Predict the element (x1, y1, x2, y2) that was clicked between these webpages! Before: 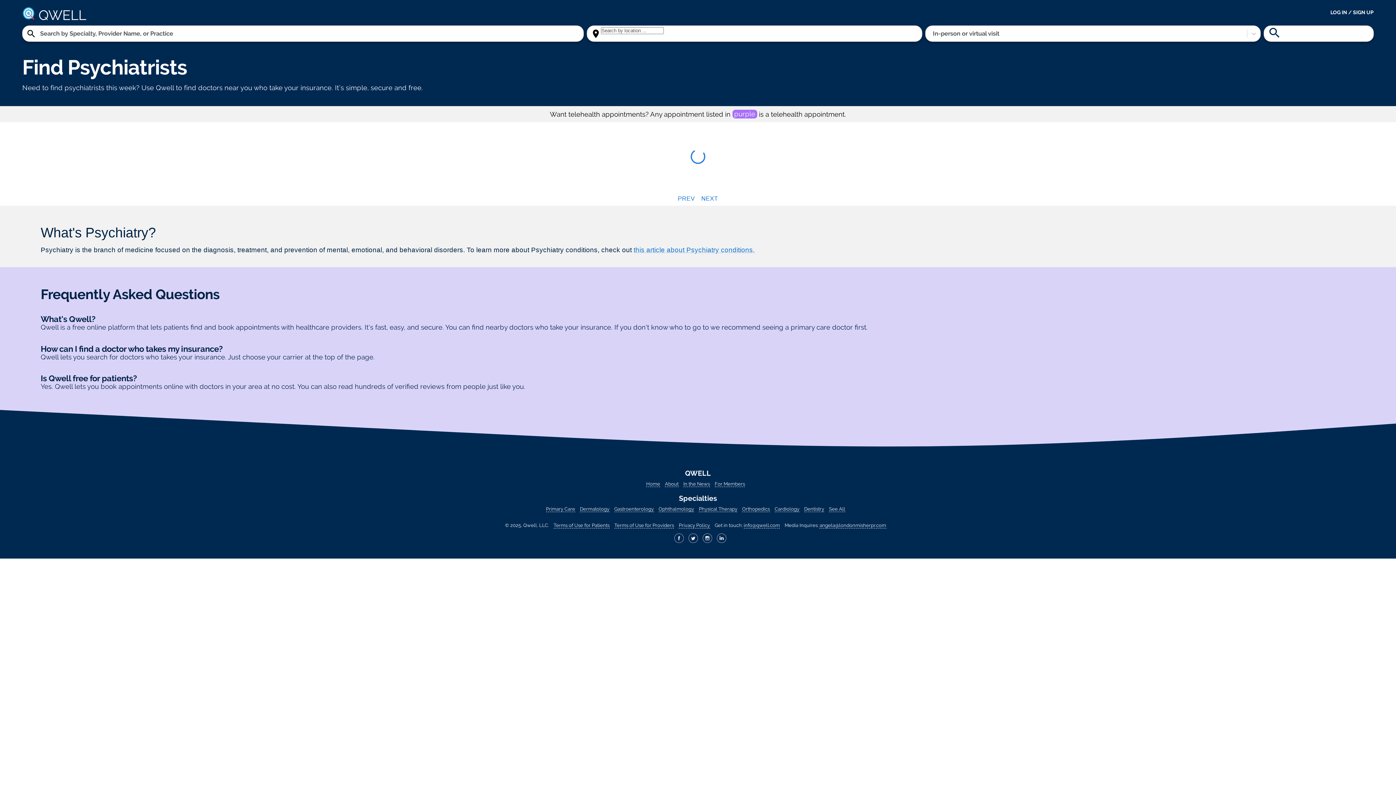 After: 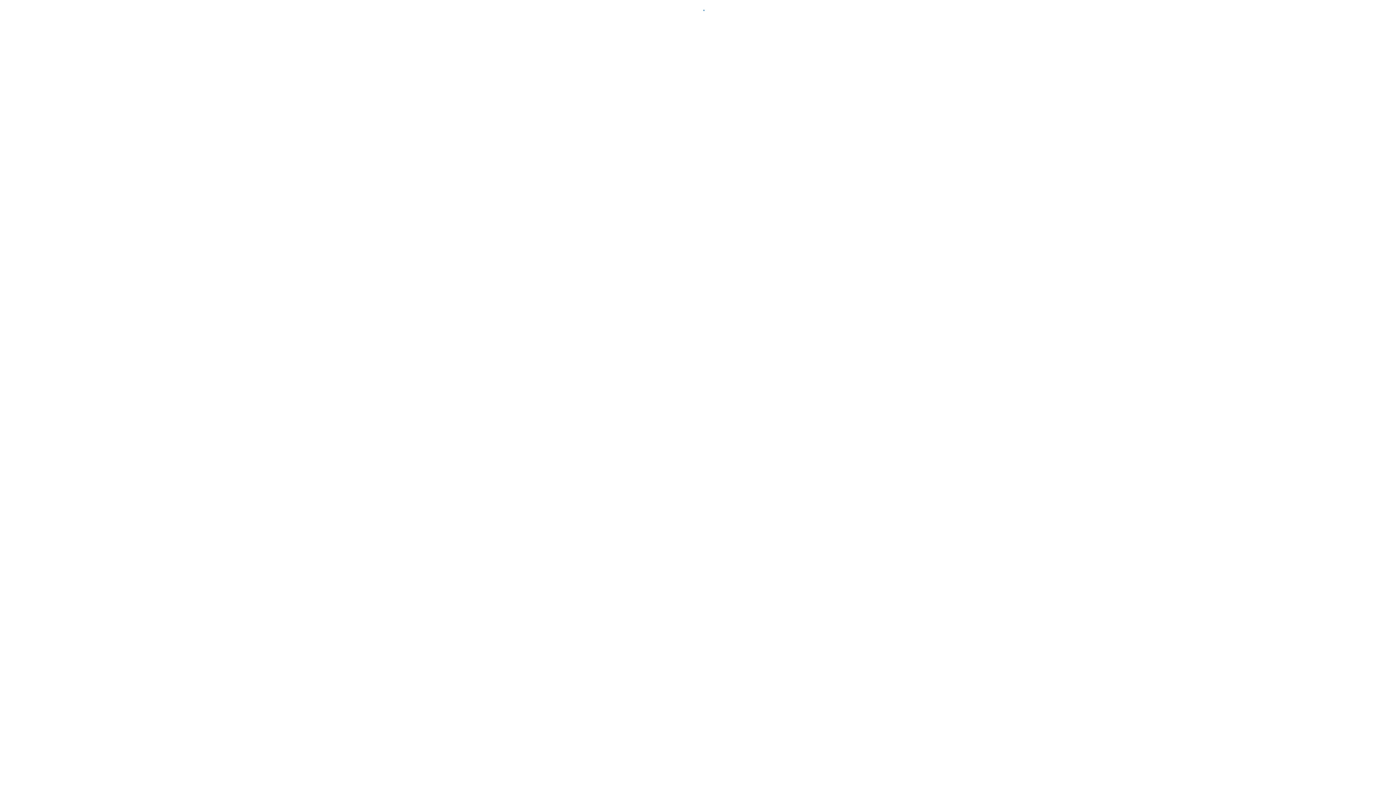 Action: bbox: (633, 246, 754, 253) label: this article about Psychiatry conditions.